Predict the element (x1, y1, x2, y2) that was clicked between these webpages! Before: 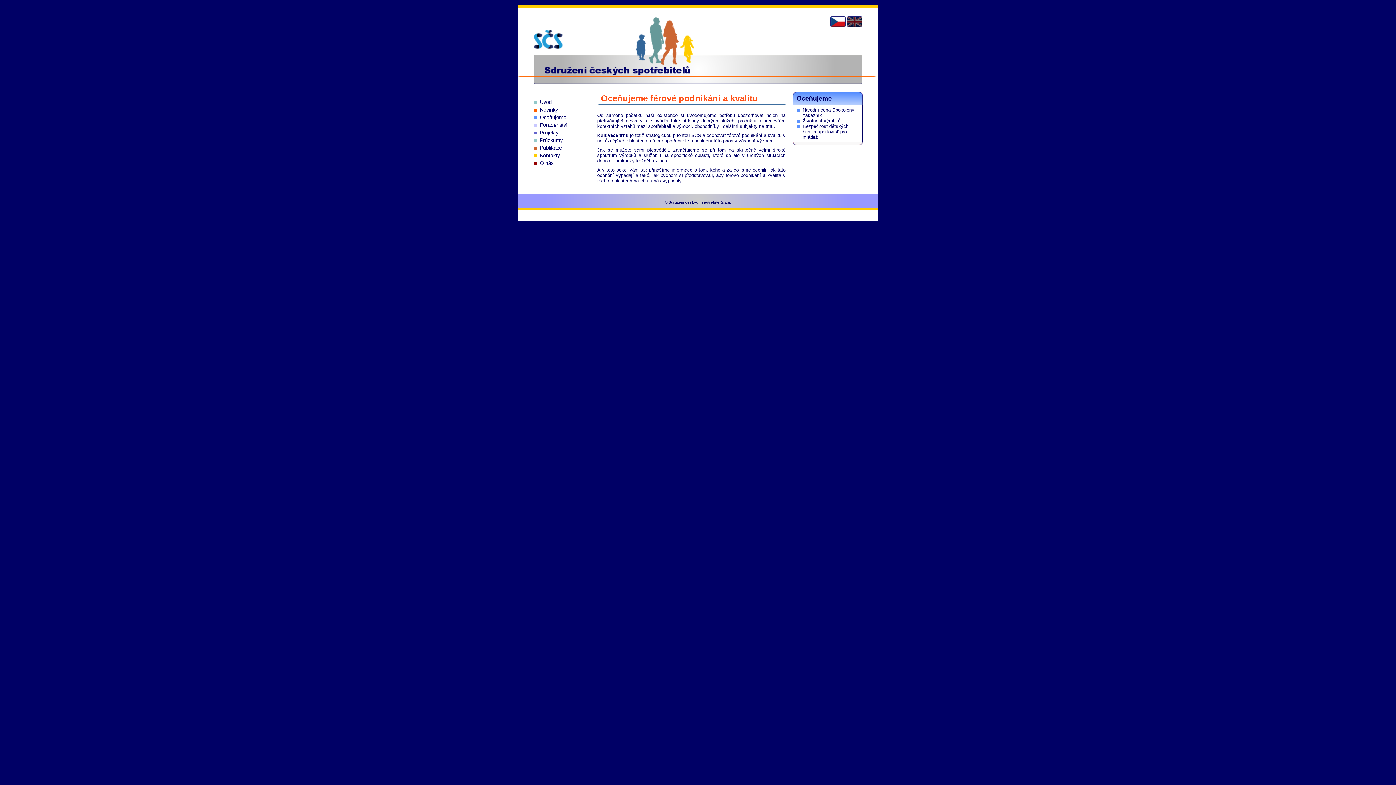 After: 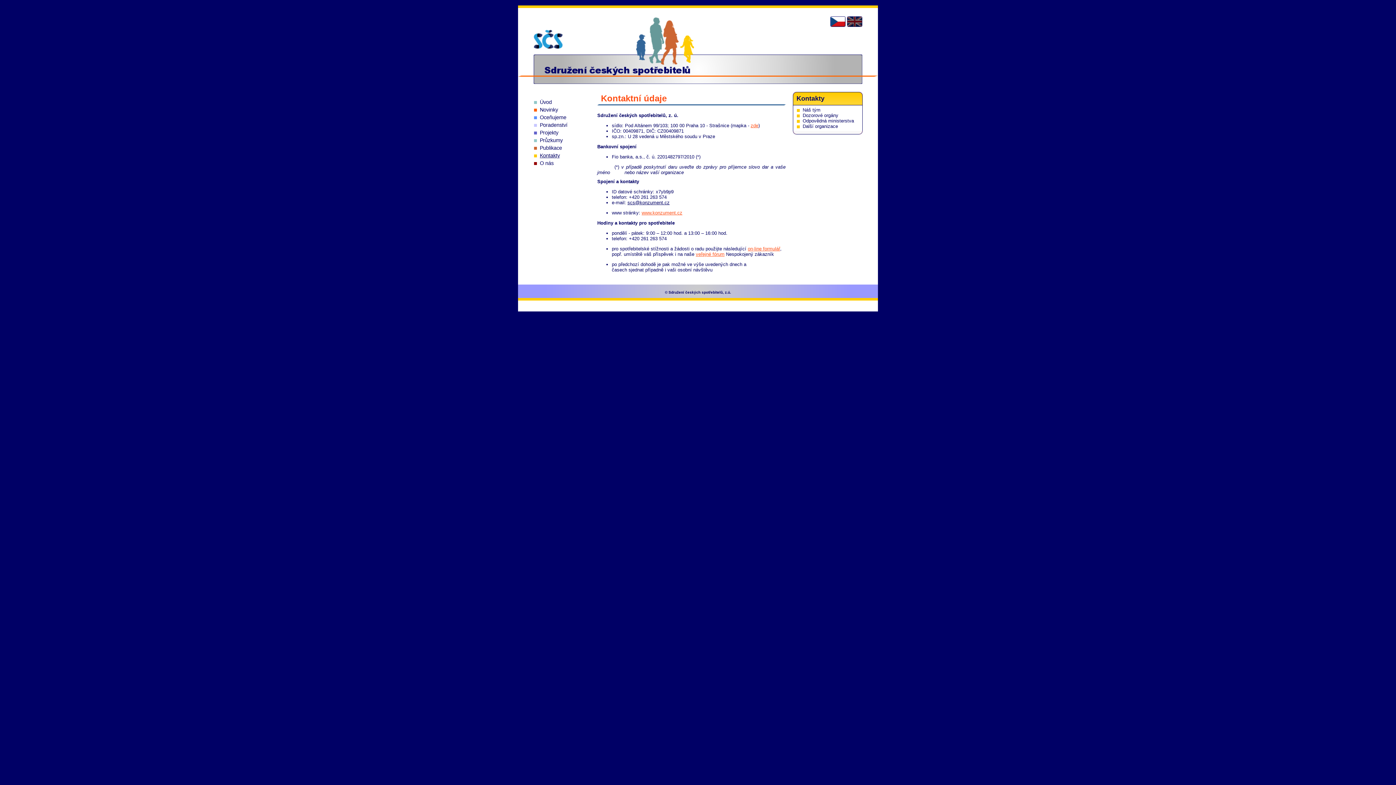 Action: label: Kontakty bbox: (540, 152, 560, 158)